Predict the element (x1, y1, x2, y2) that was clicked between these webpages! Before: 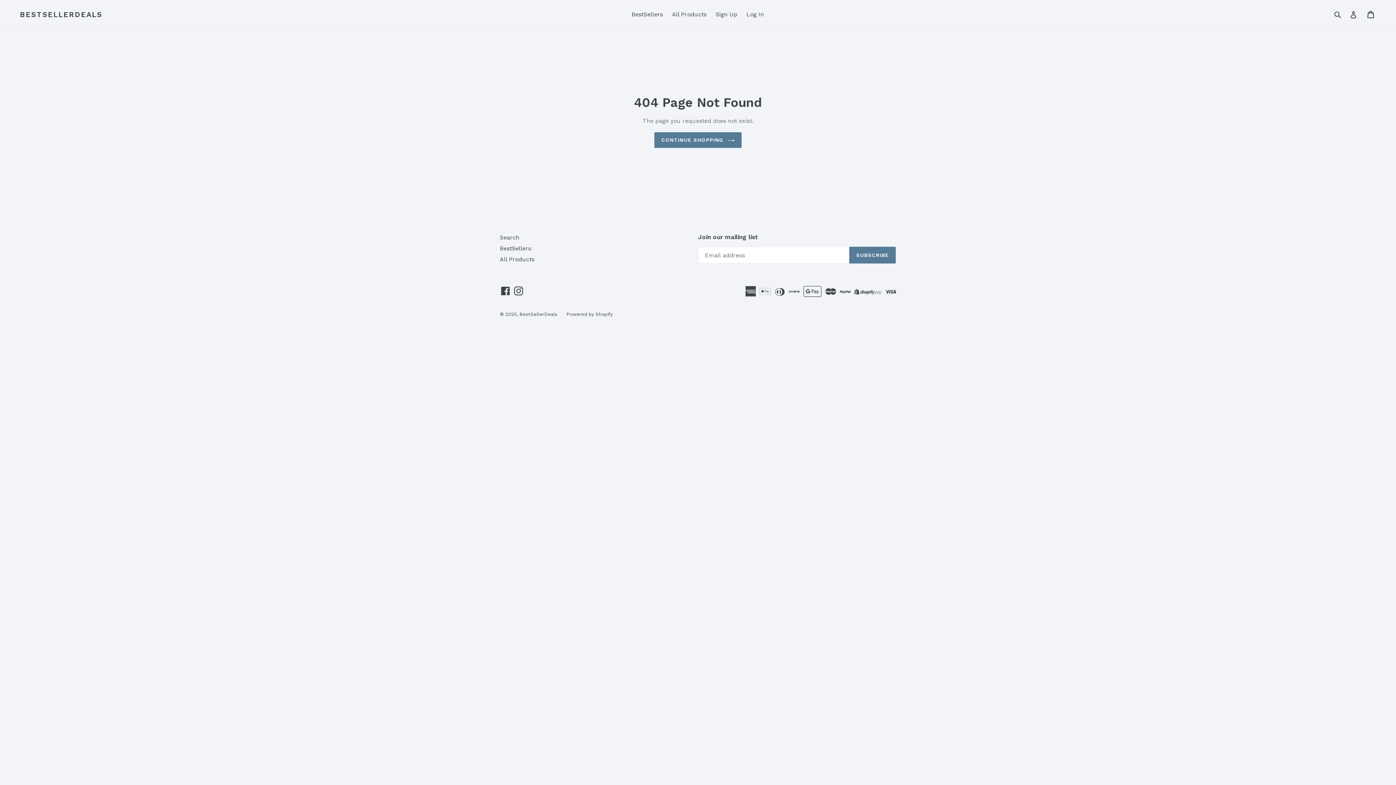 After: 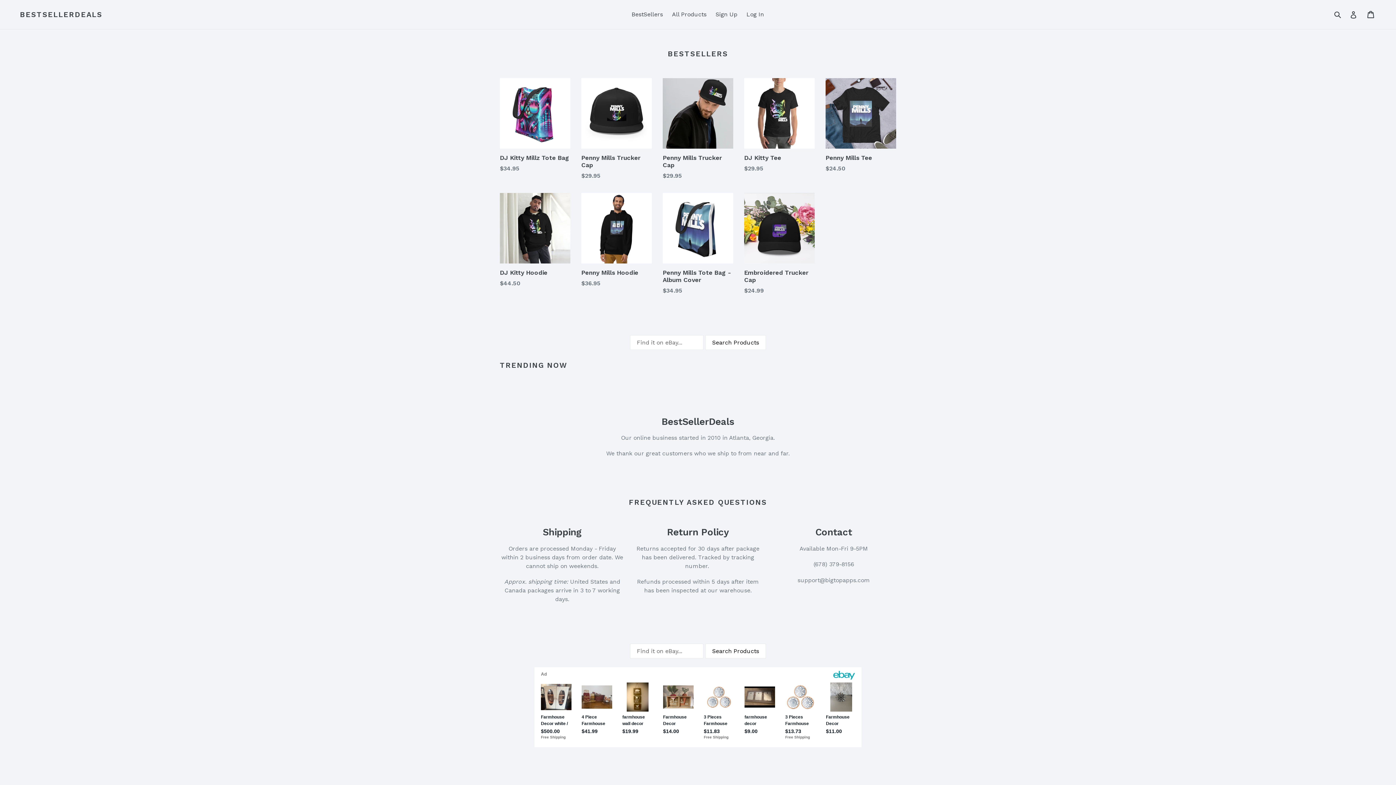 Action: bbox: (20, 10, 102, 18) label: BESTSELLERDEALS